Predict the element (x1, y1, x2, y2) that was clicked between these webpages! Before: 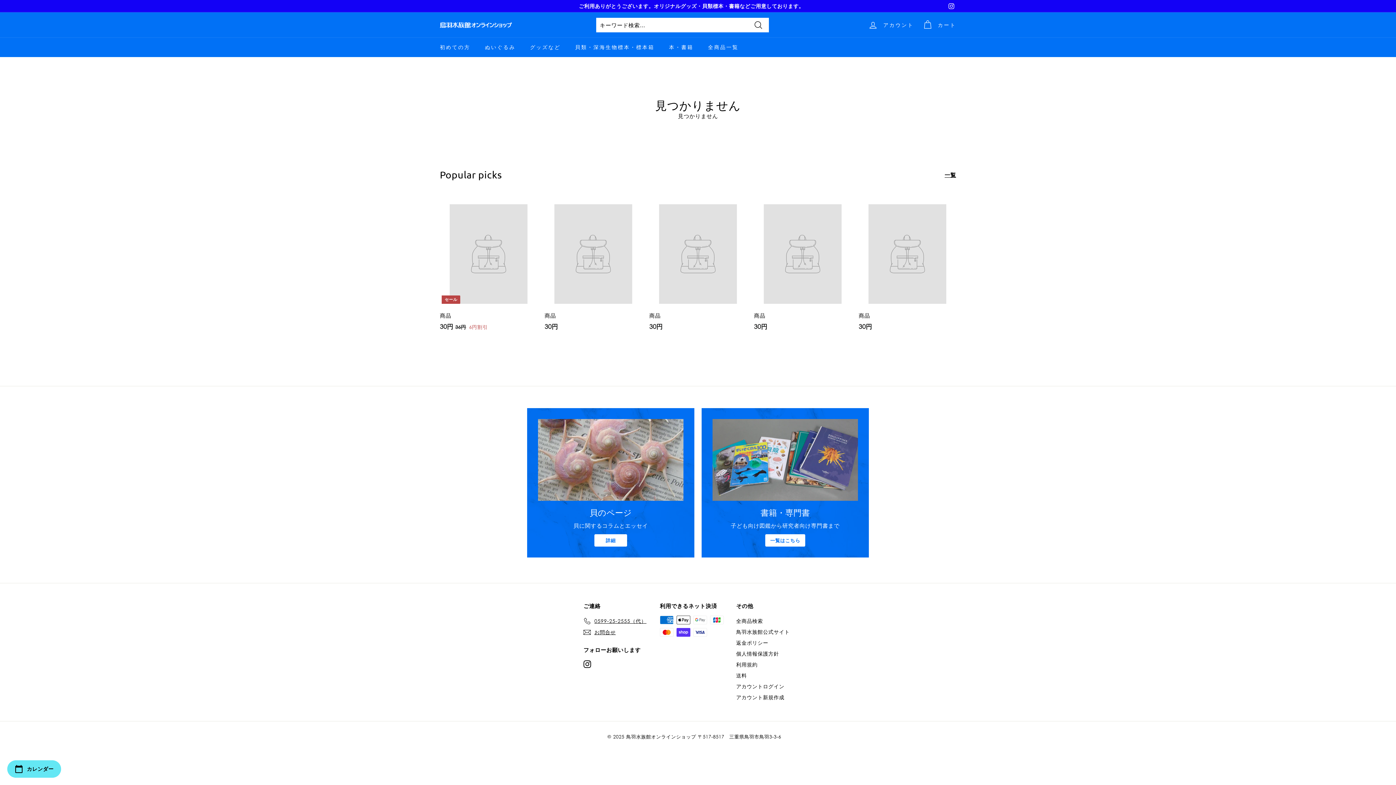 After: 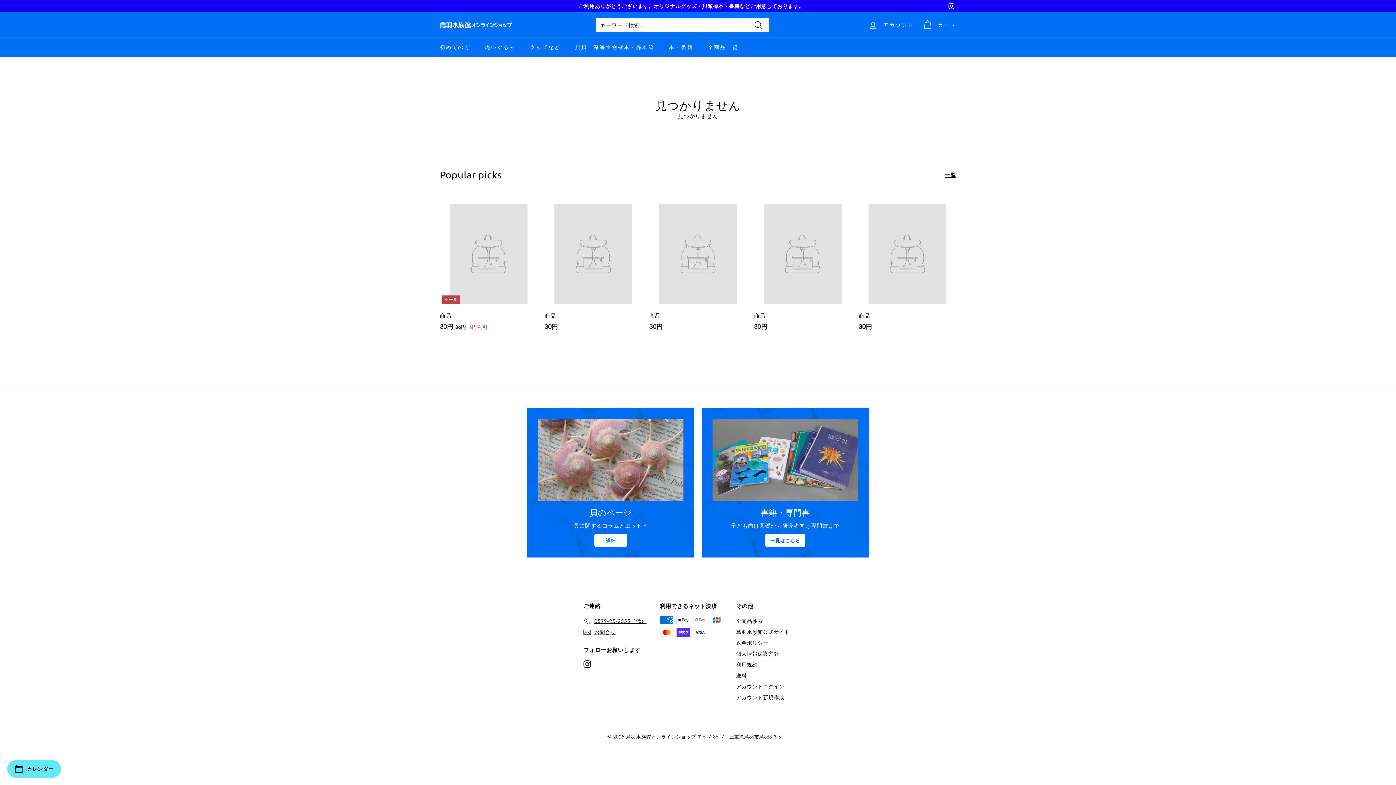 Action: label: セール
商品
30円
30円
36円
36円
6円割引 bbox: (440, 194, 537, 338)